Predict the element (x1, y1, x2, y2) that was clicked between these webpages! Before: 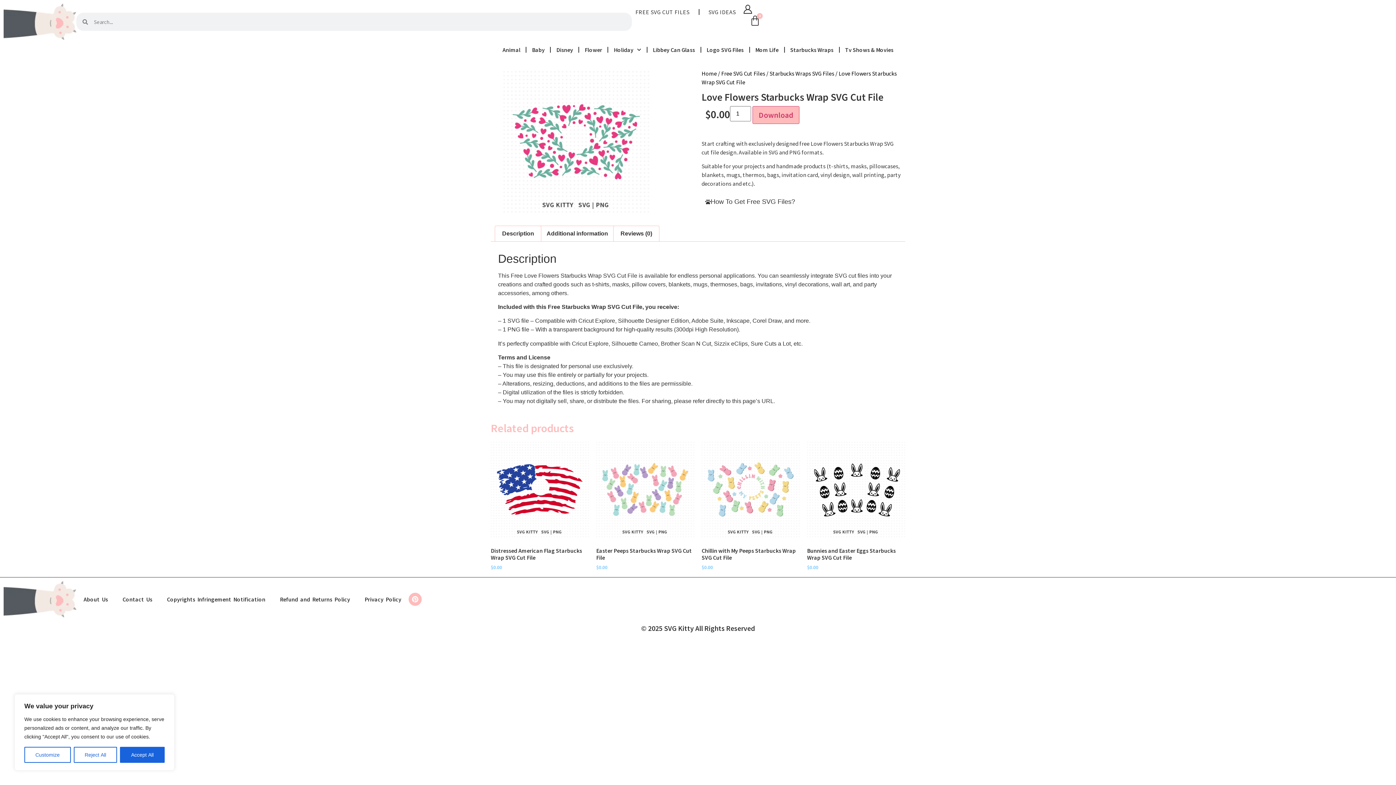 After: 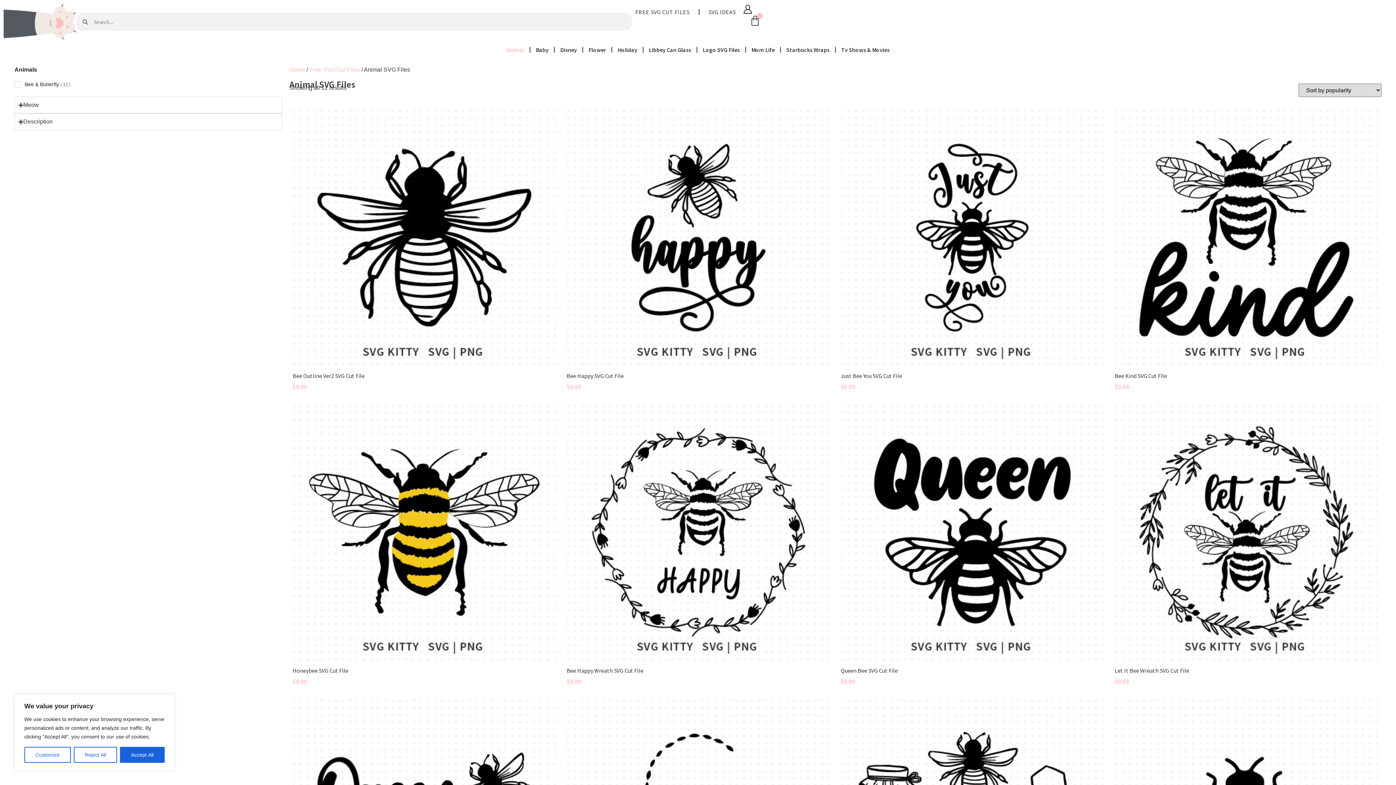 Action: bbox: (497, 41, 525, 58) label: Animal